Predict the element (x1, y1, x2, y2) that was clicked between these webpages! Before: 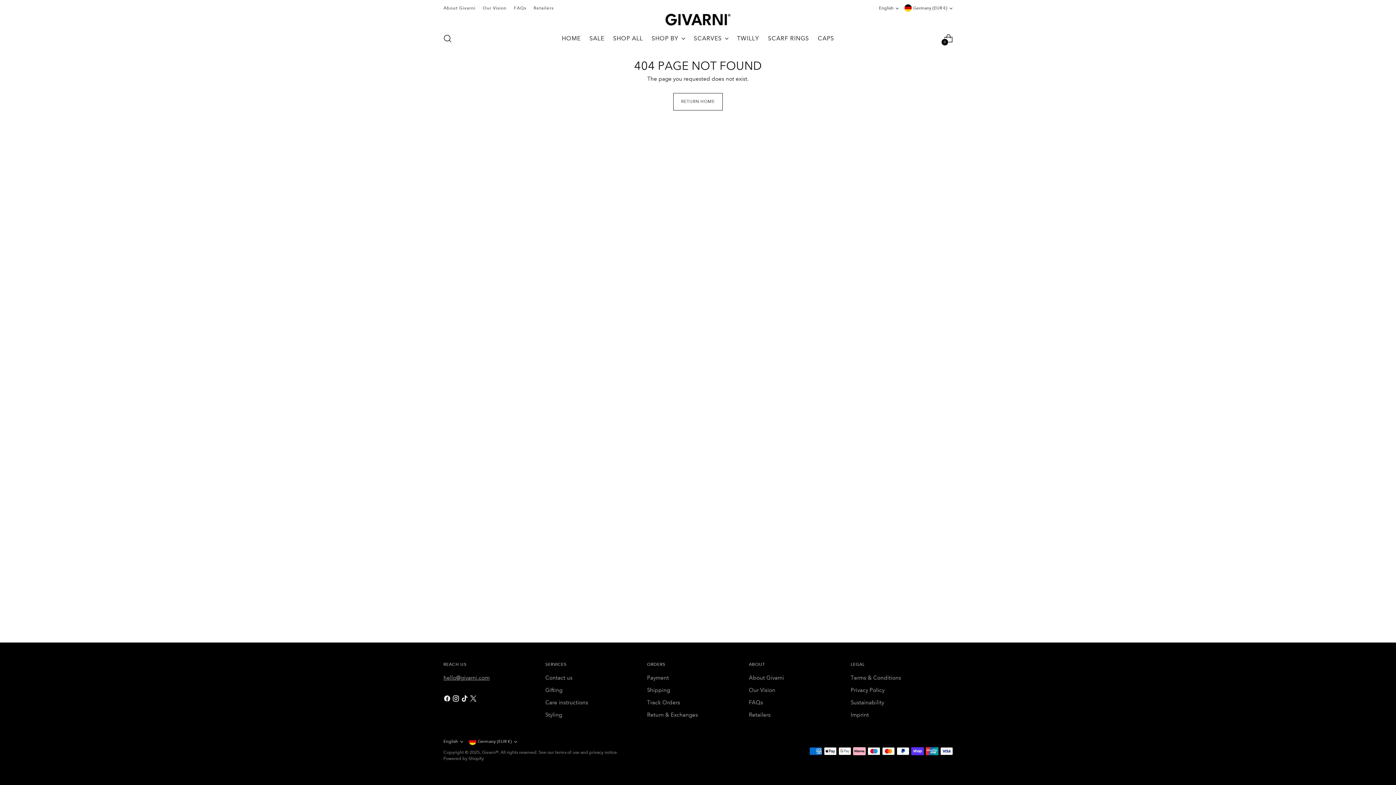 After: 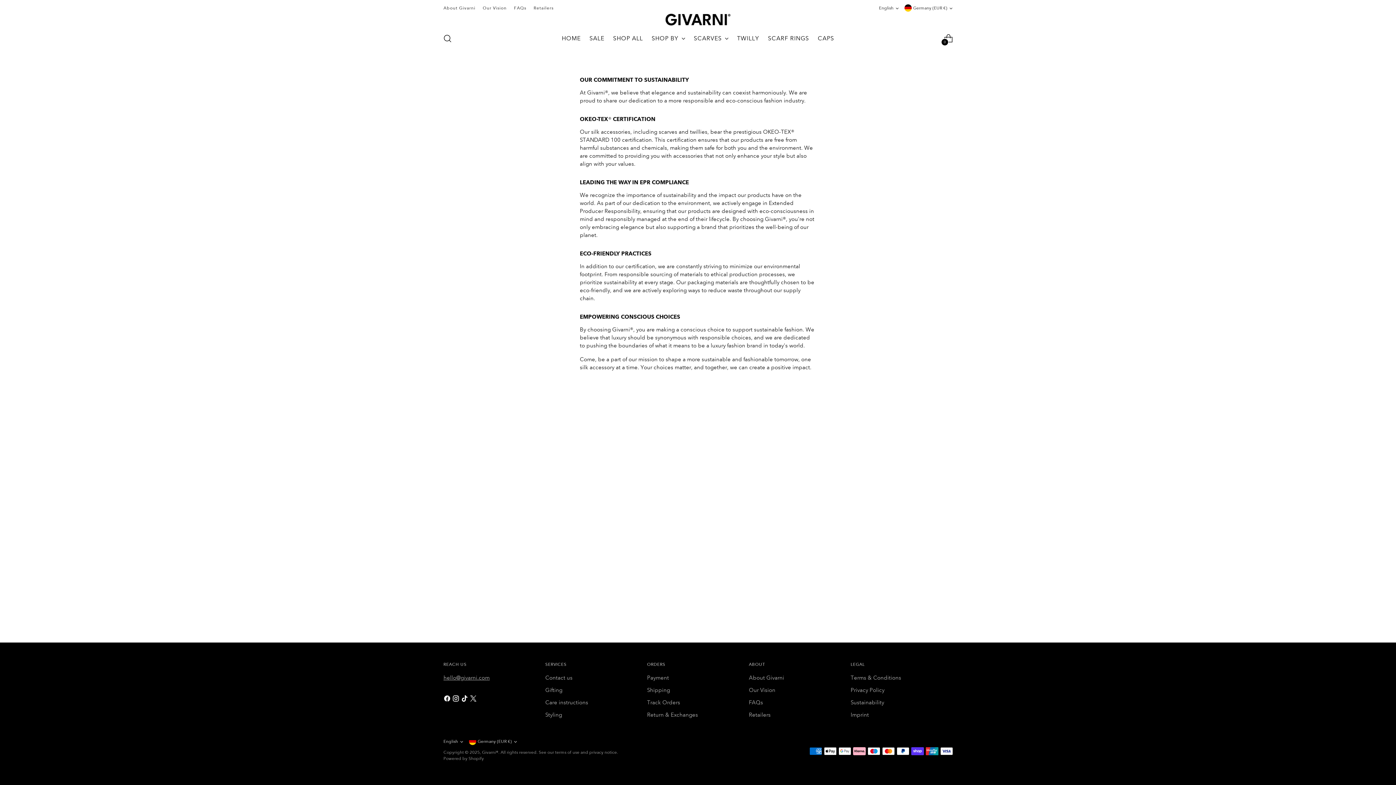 Action: bbox: (850, 699, 884, 706) label: Sustainability